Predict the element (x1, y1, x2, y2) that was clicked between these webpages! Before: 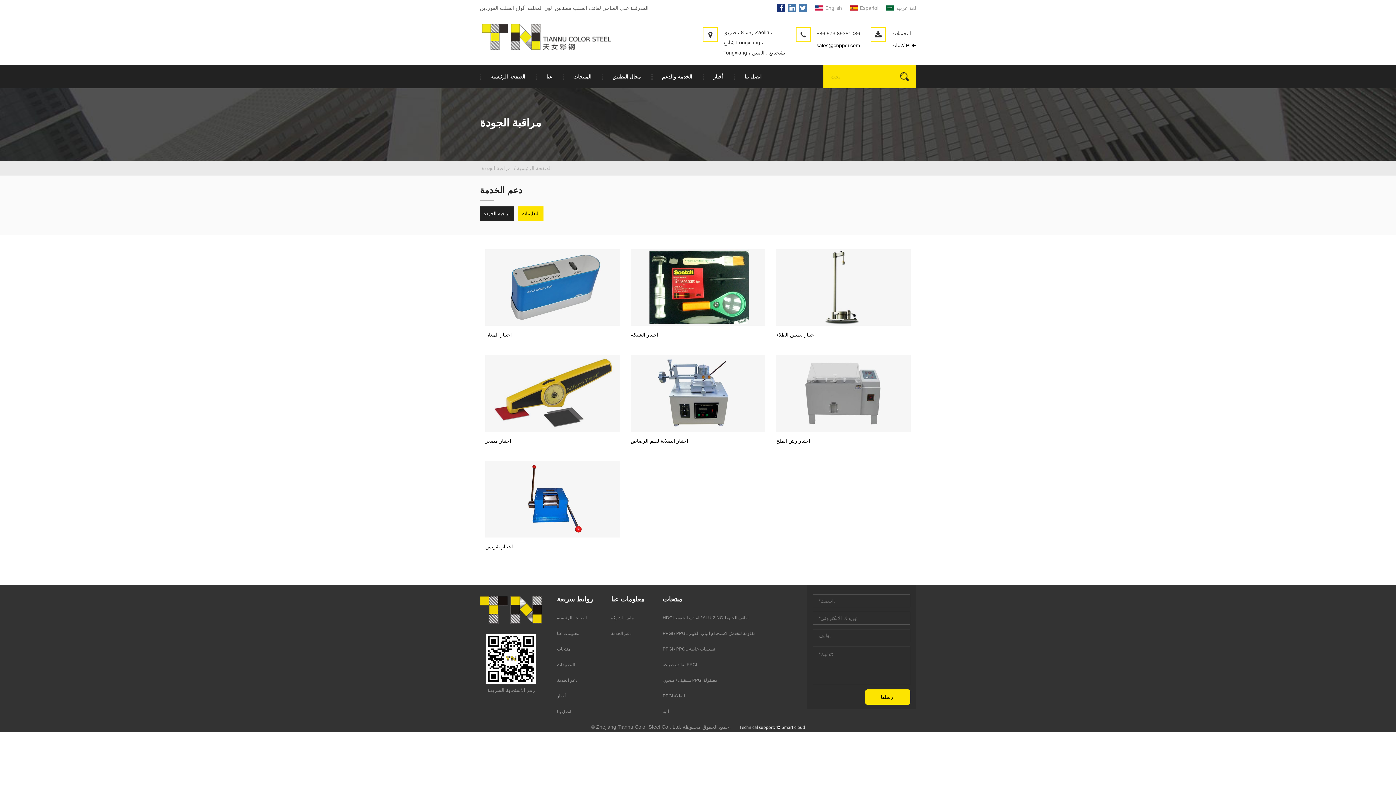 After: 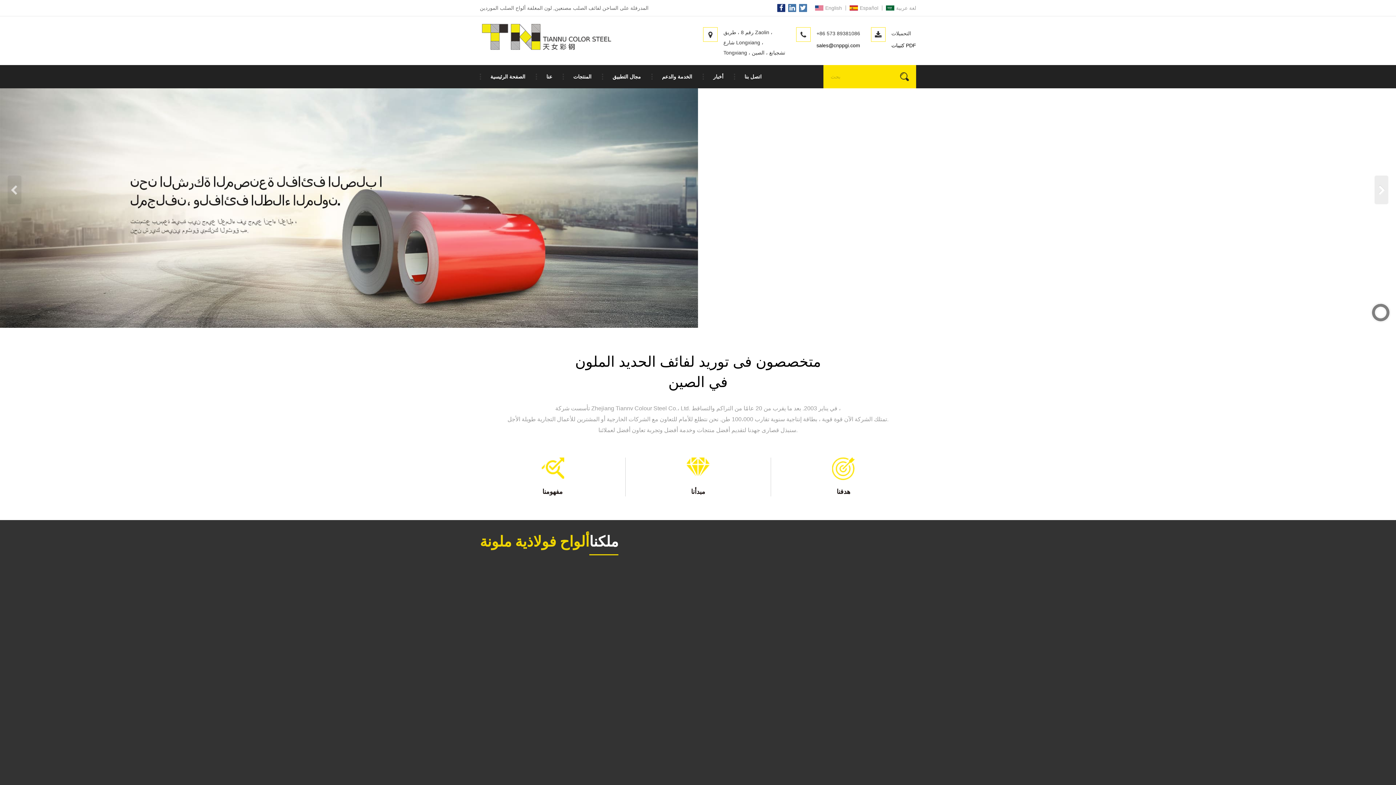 Action: label: الصفحة الرئيسية bbox: (517, 165, 552, 171)